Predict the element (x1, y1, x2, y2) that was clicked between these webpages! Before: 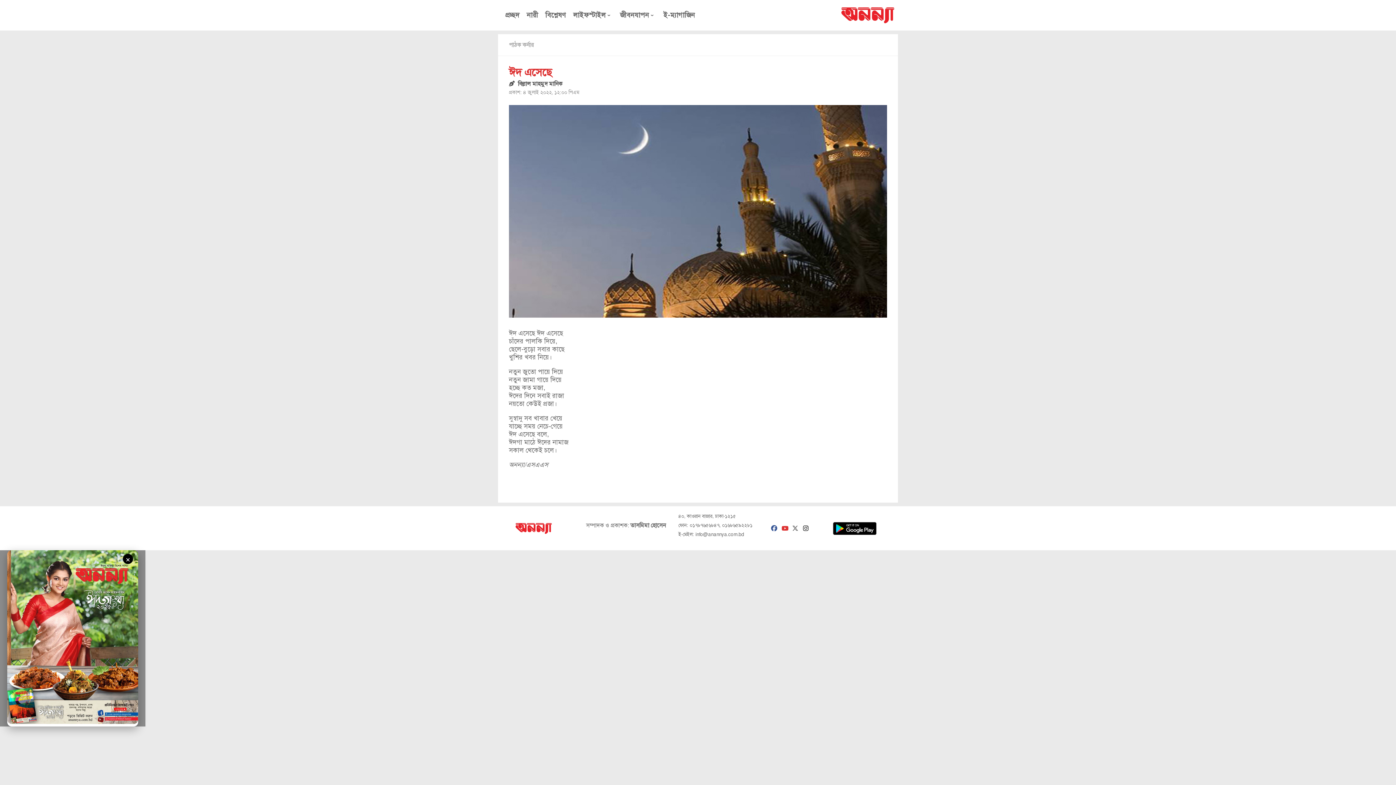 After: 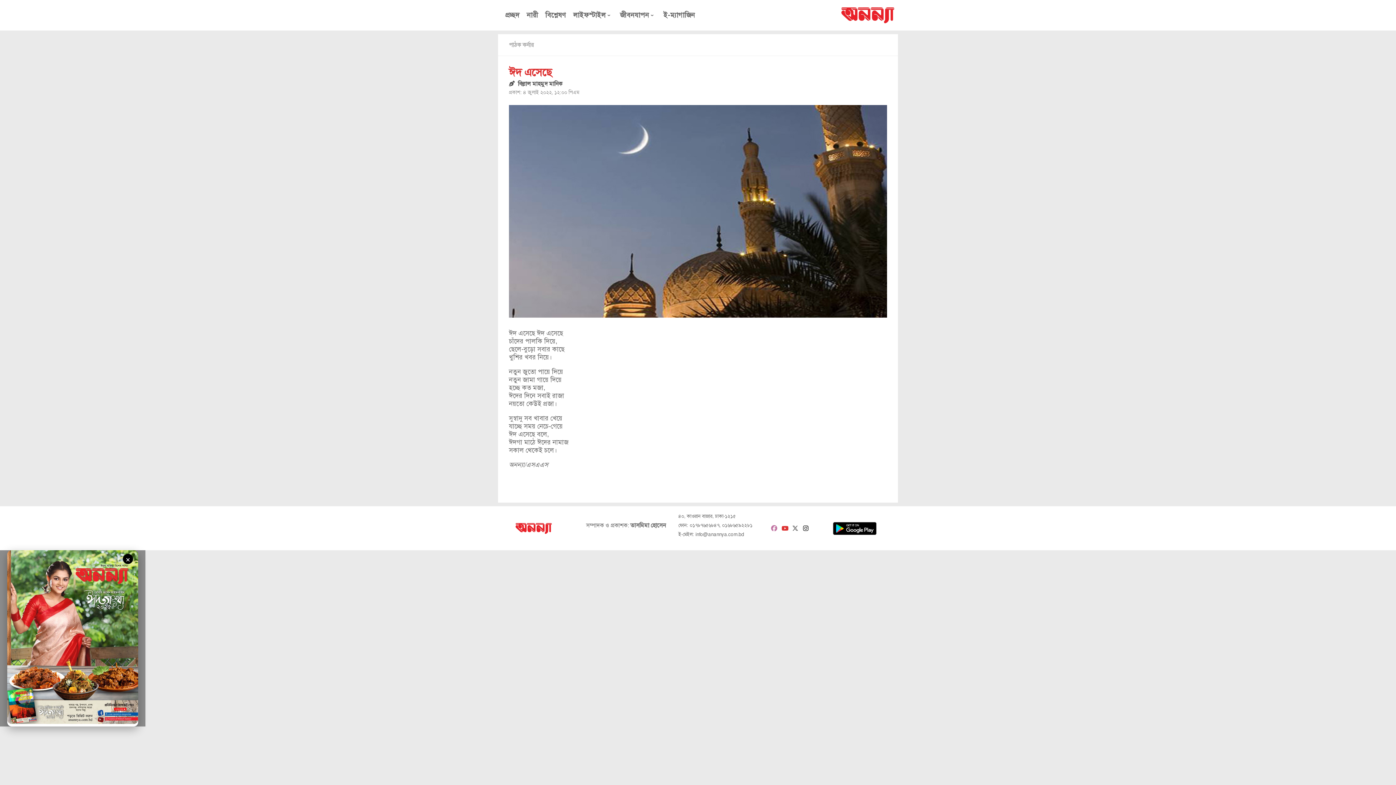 Action: label: fab fa-facebook bbox: (771, 525, 777, 532)